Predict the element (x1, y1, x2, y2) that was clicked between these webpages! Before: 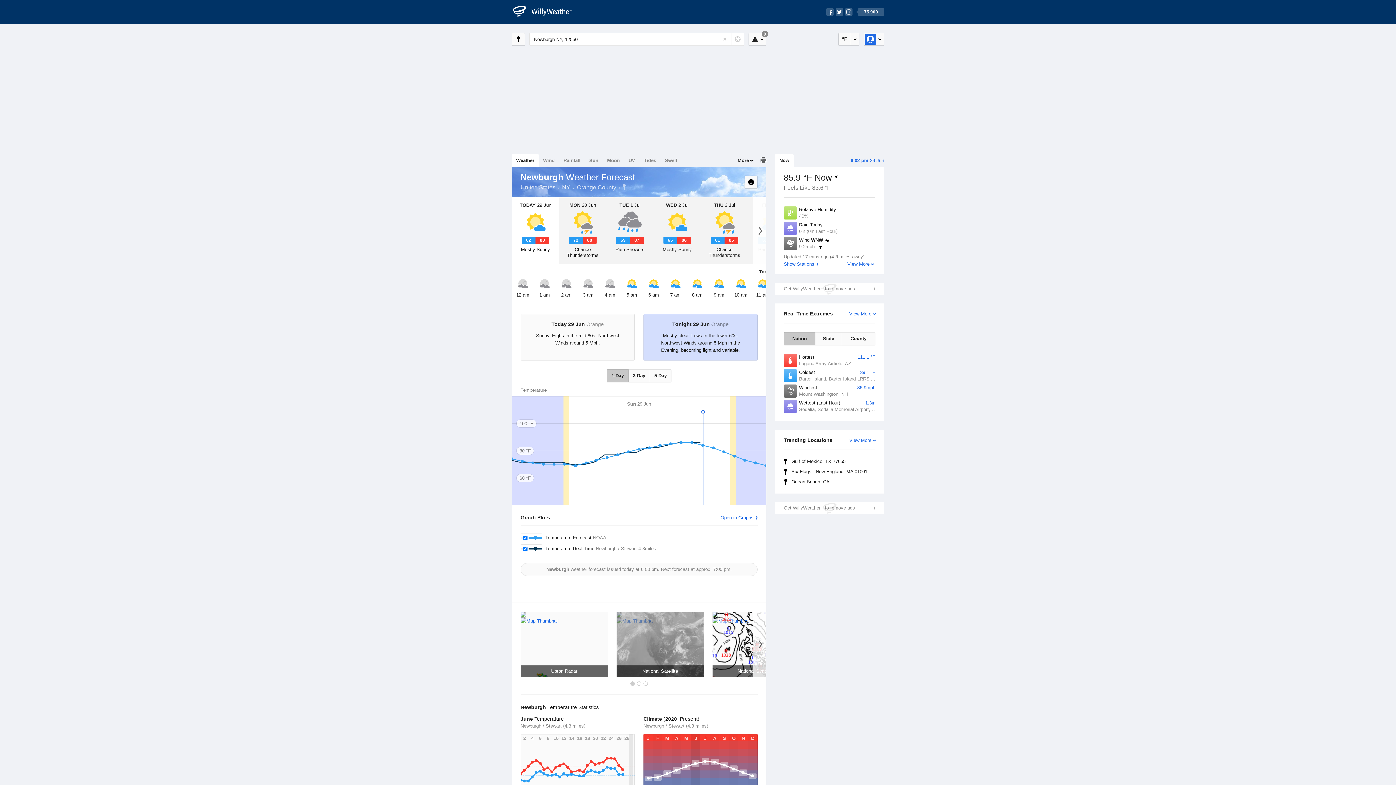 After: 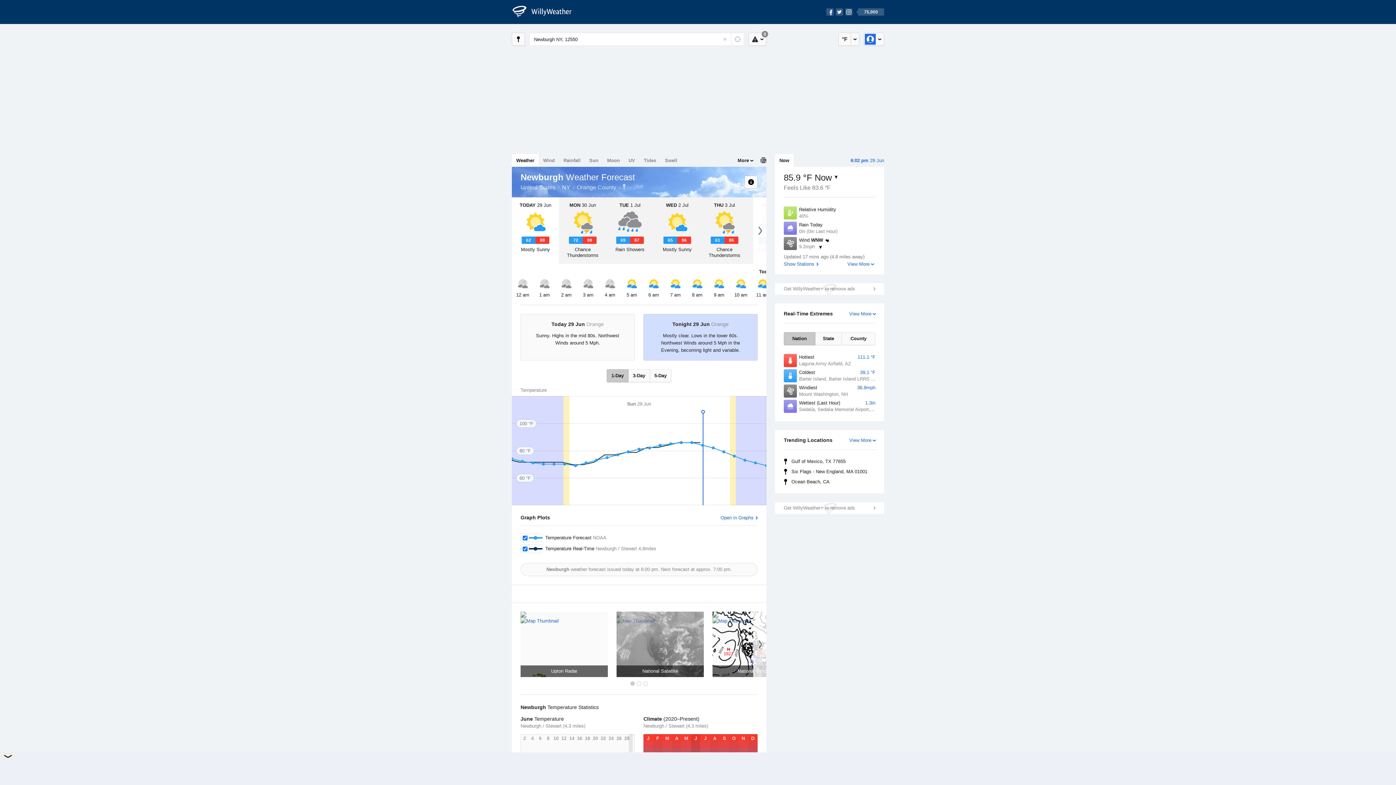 Action: bbox: (620, 184, 628, 189) label: Newburgh